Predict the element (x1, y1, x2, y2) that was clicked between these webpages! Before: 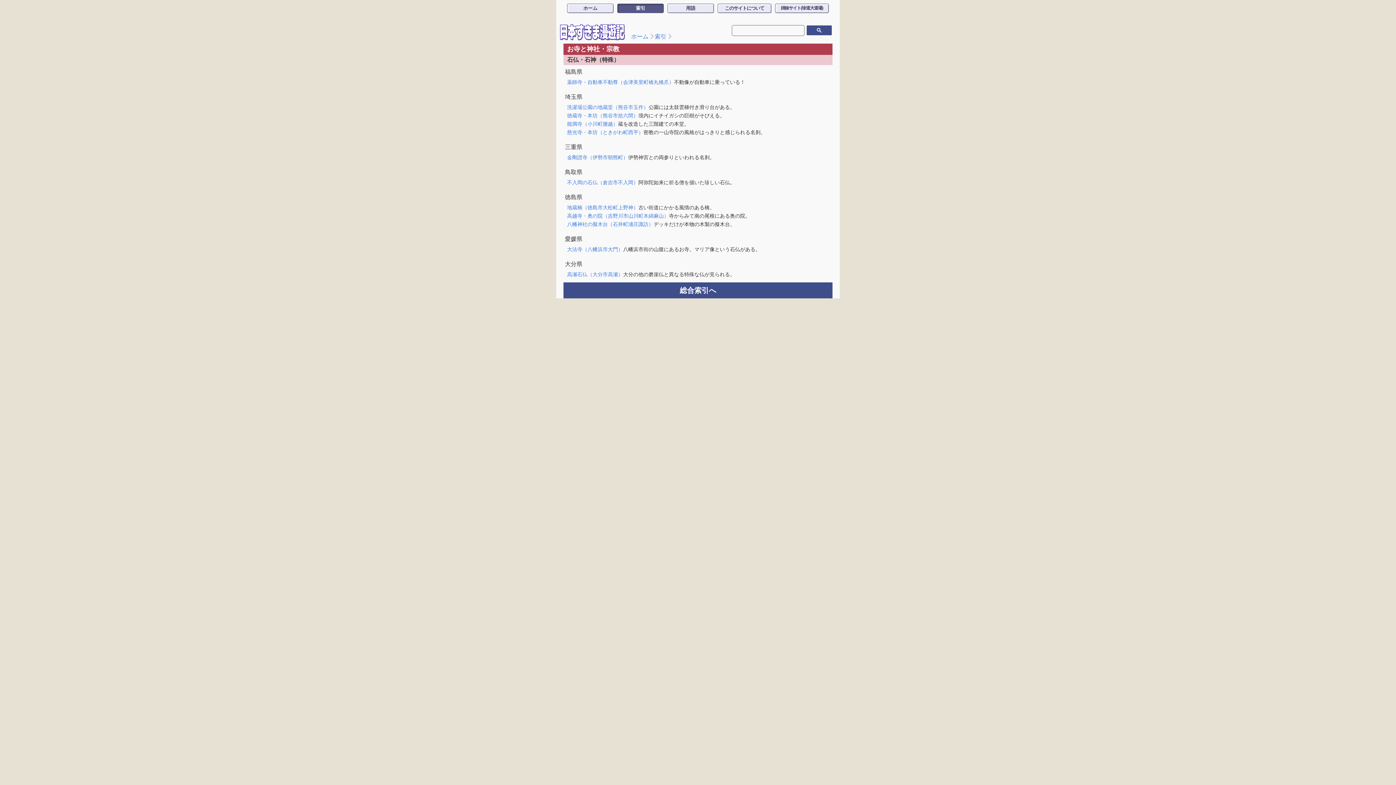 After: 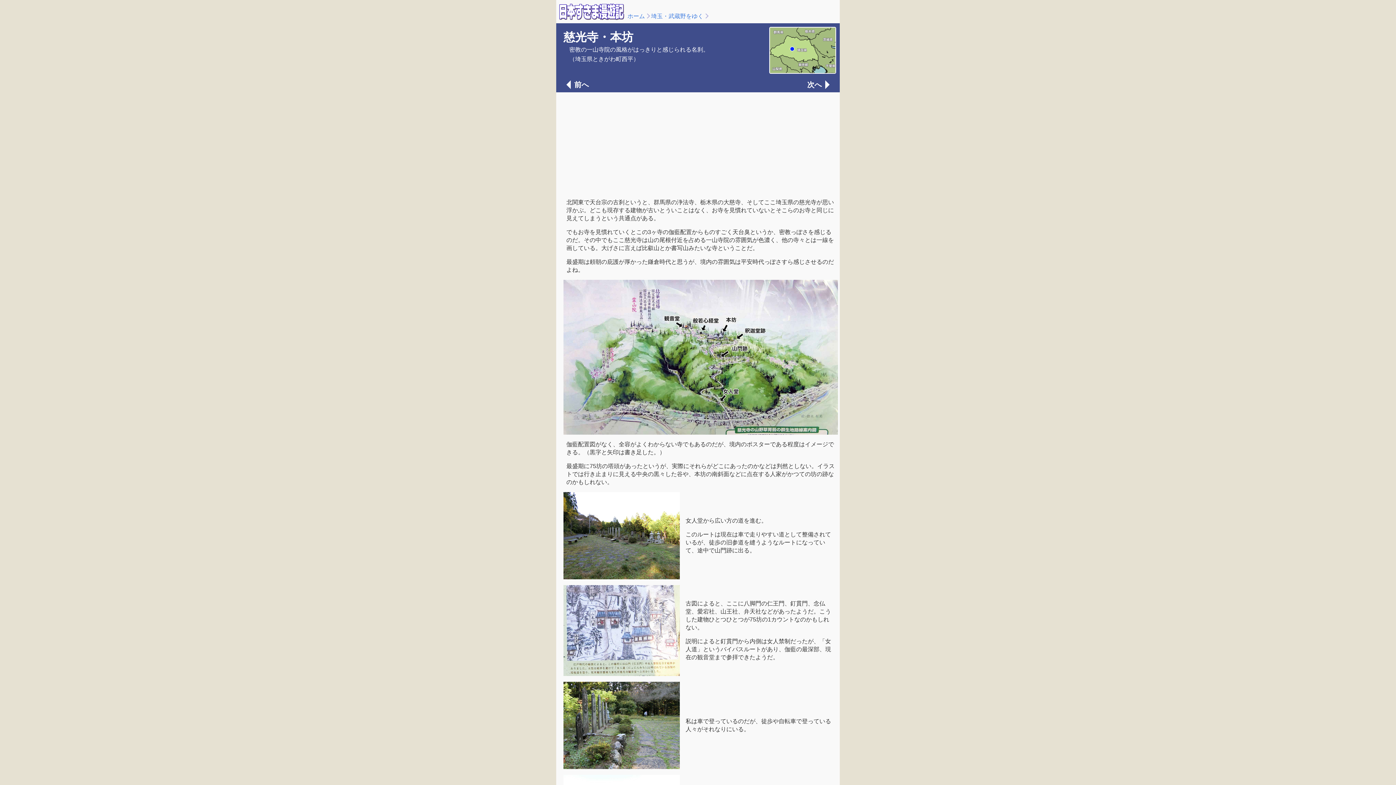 Action: bbox: (567, 129, 643, 135) label: 慈光寺・本坊（ときがわ町西平）